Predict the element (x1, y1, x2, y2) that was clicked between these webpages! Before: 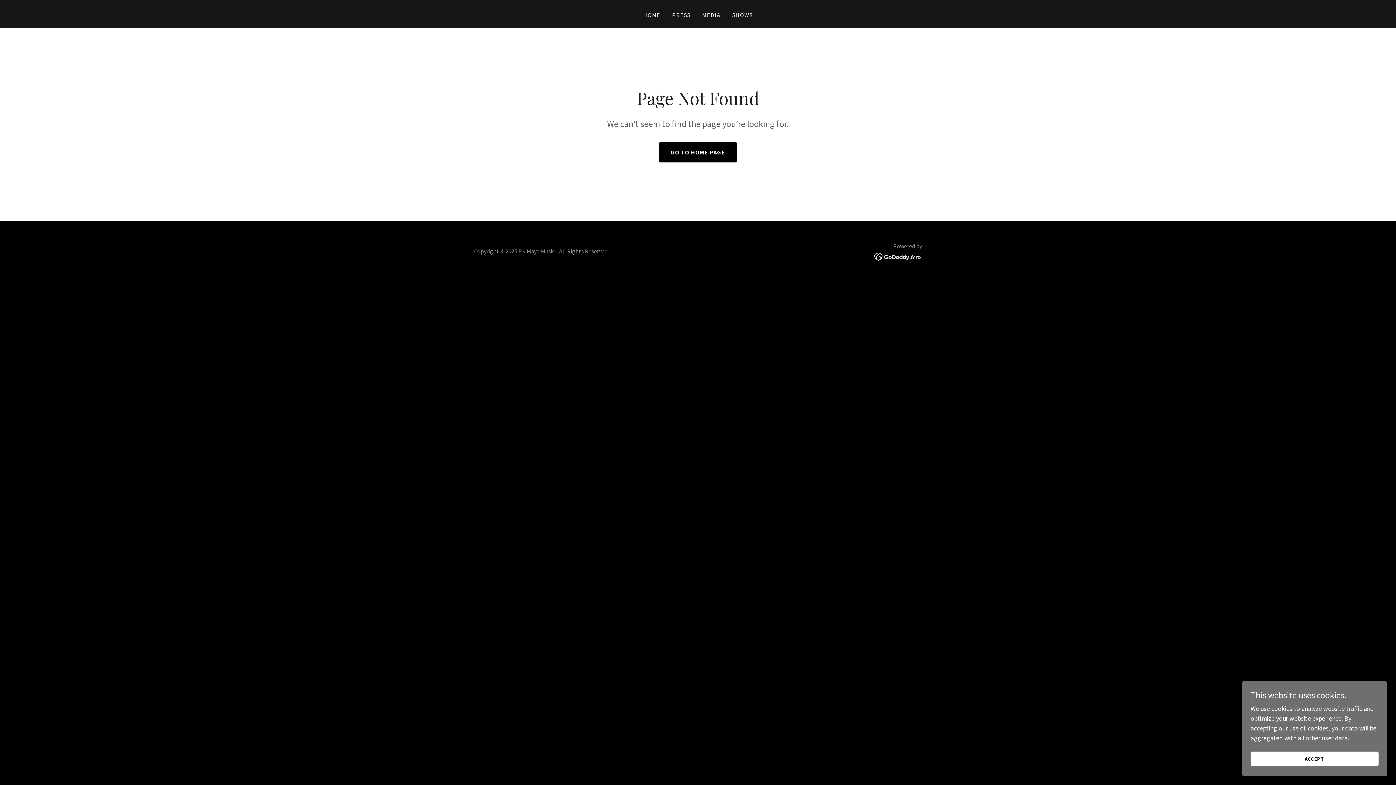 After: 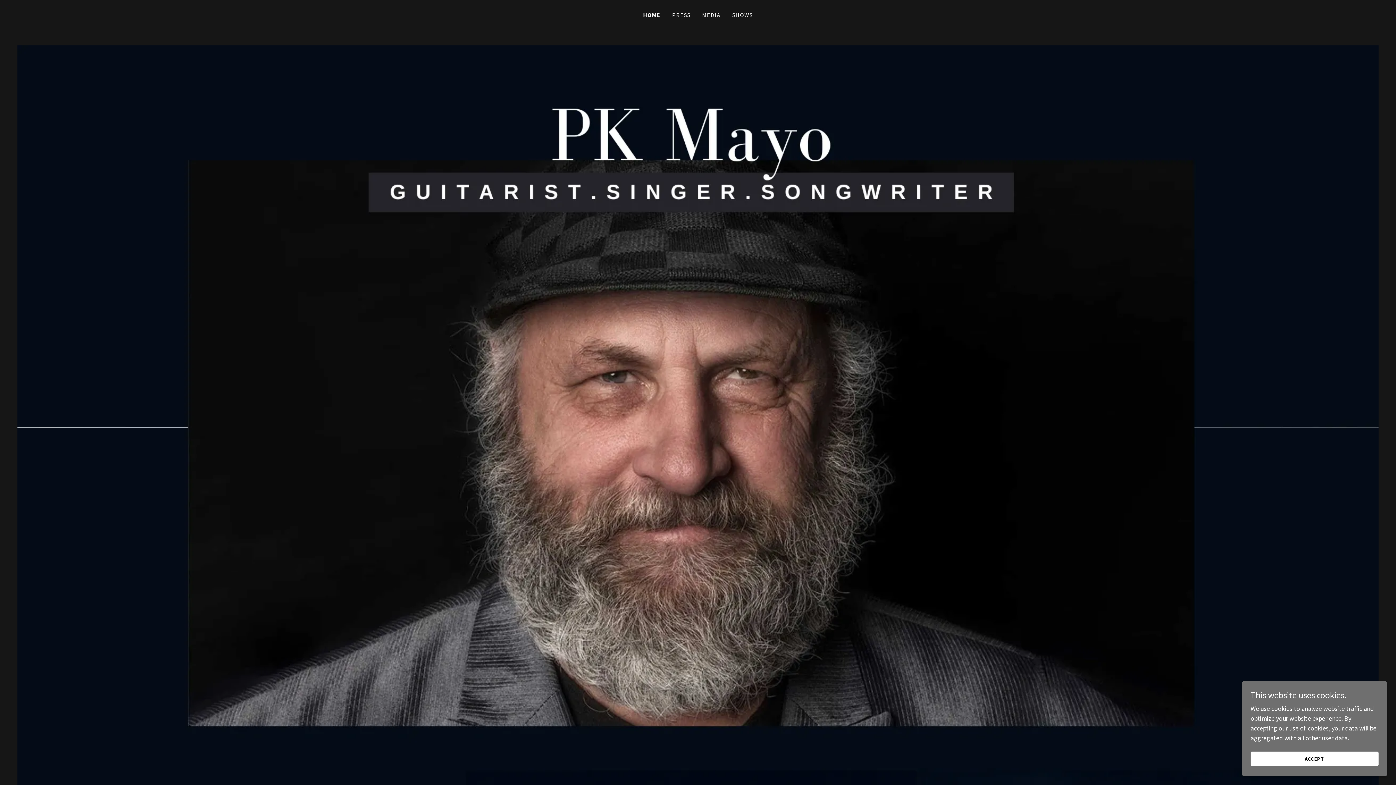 Action: label: GO TO HOME PAGE bbox: (659, 142, 737, 162)